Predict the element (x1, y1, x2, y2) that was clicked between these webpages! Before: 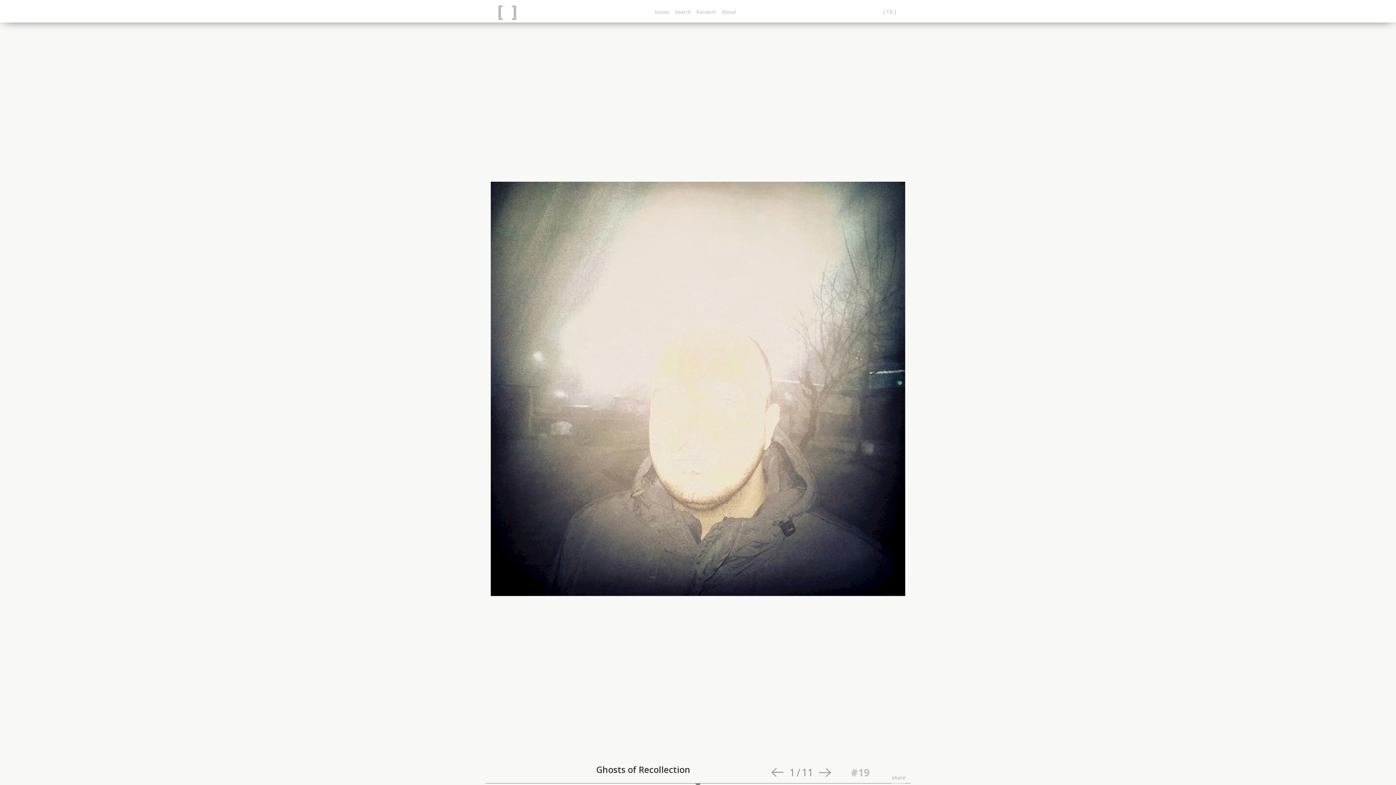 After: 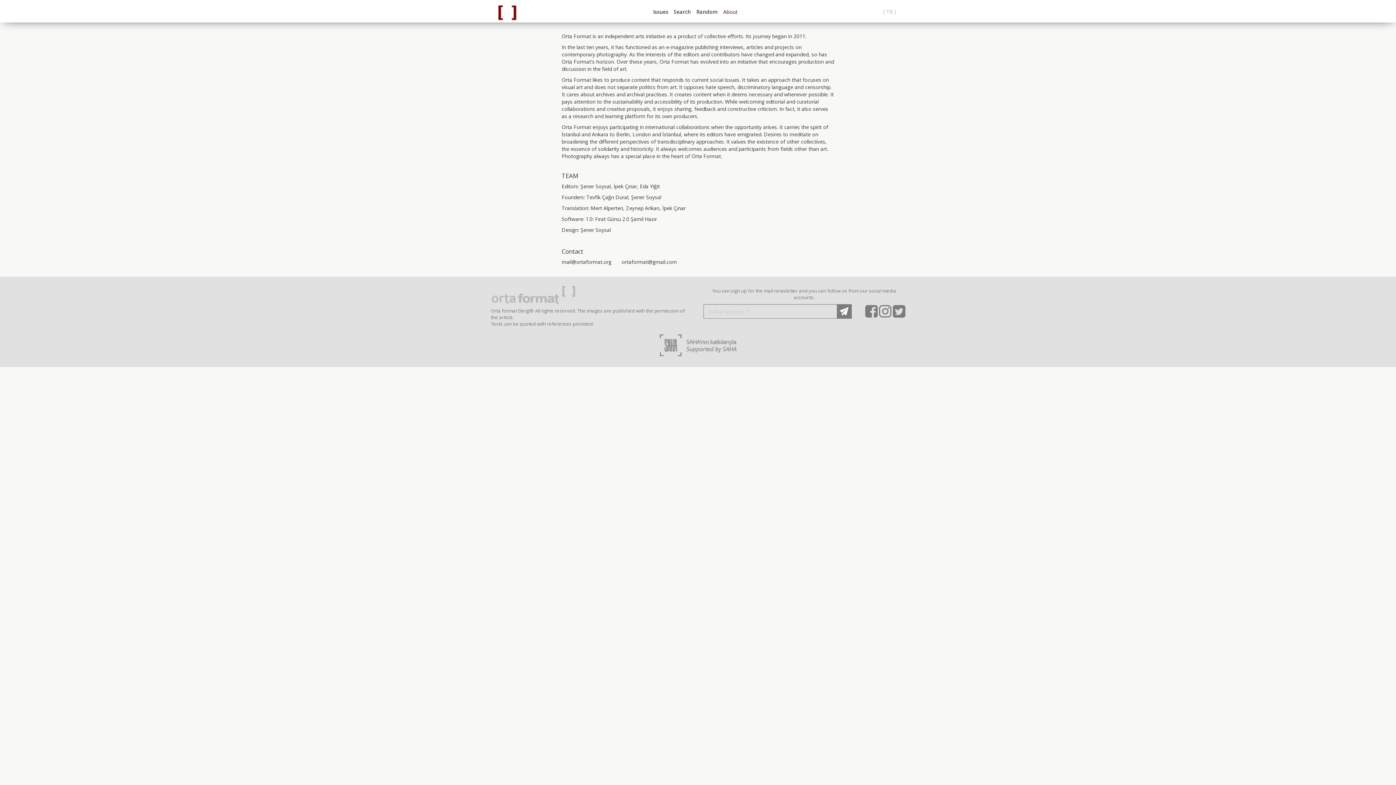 Action: label: About bbox: (722, 8, 736, 15)